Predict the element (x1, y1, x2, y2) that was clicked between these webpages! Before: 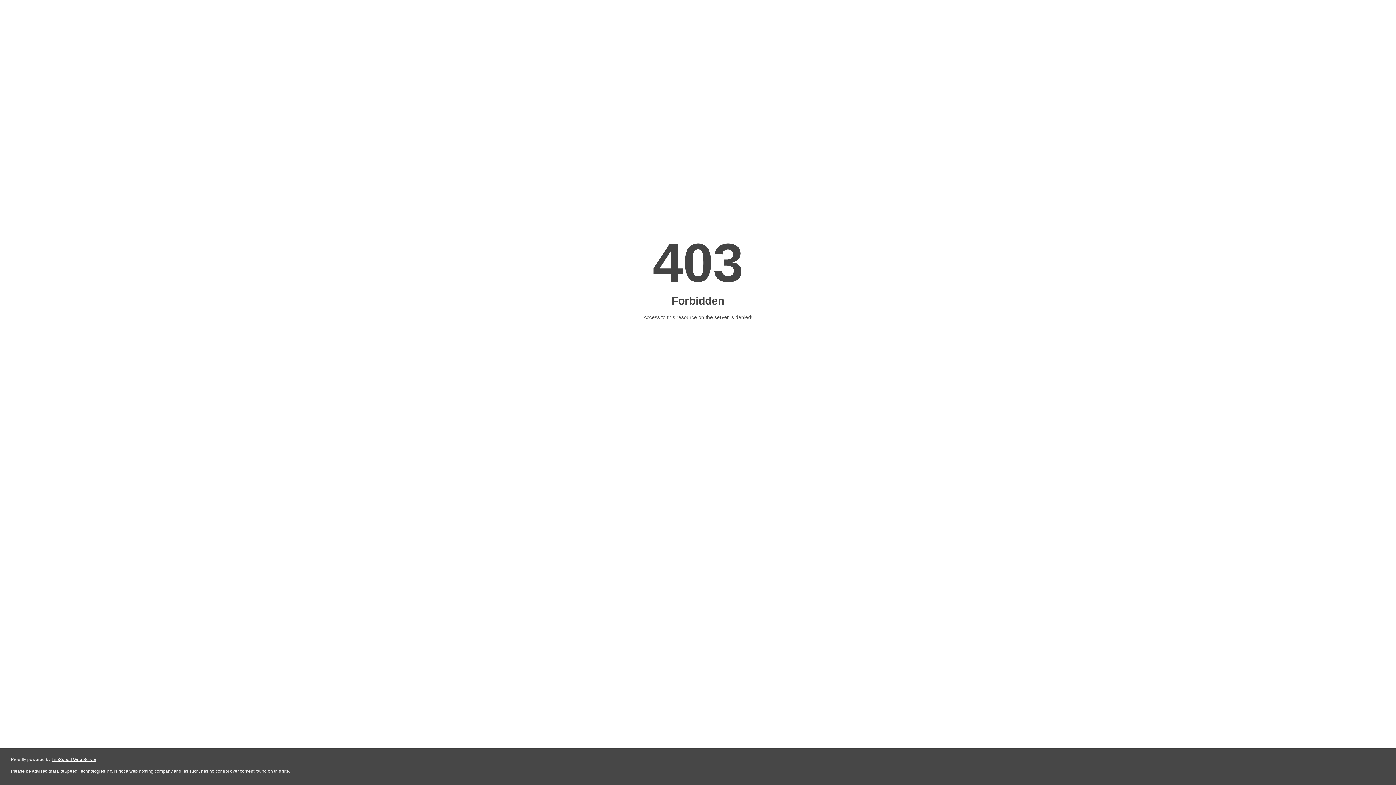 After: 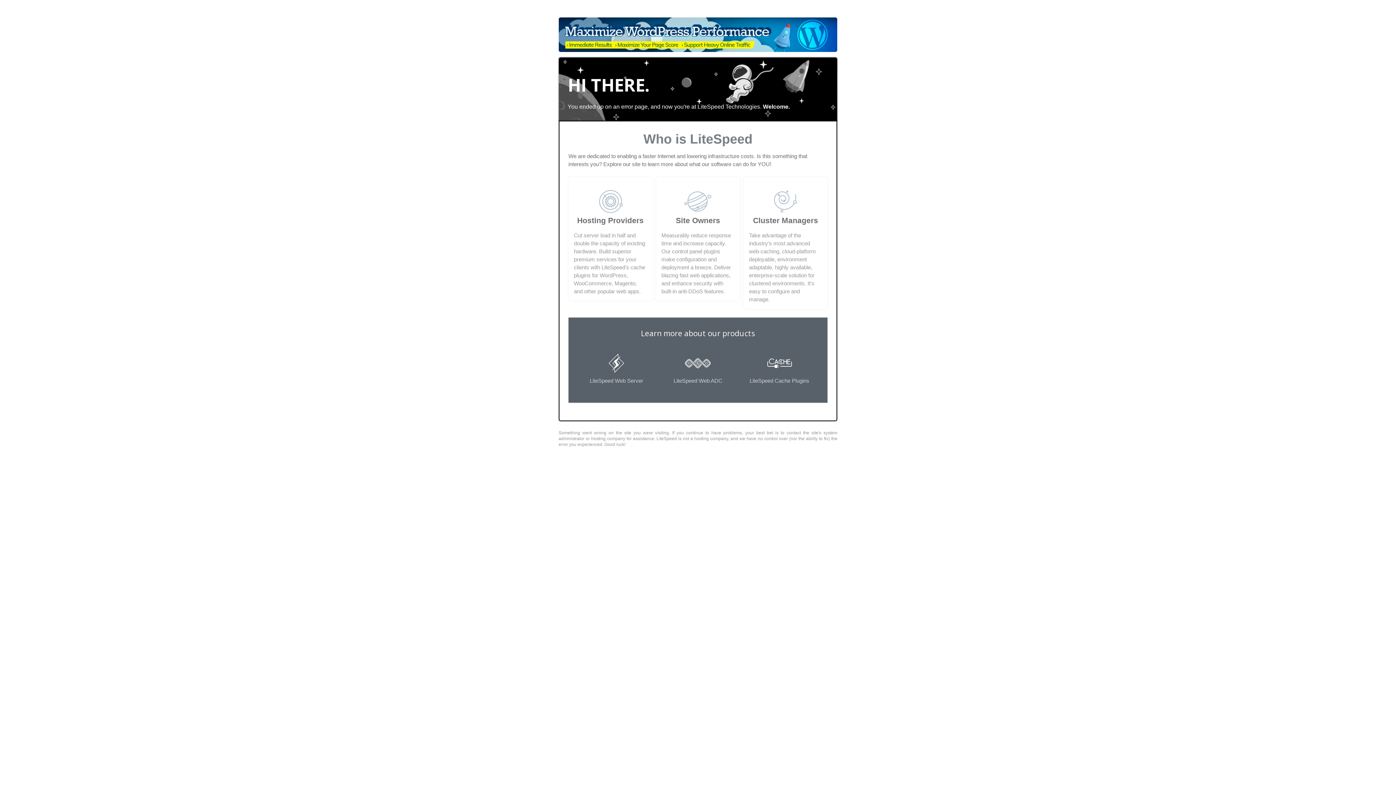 Action: bbox: (51, 757, 96, 762) label: LiteSpeed Web Server